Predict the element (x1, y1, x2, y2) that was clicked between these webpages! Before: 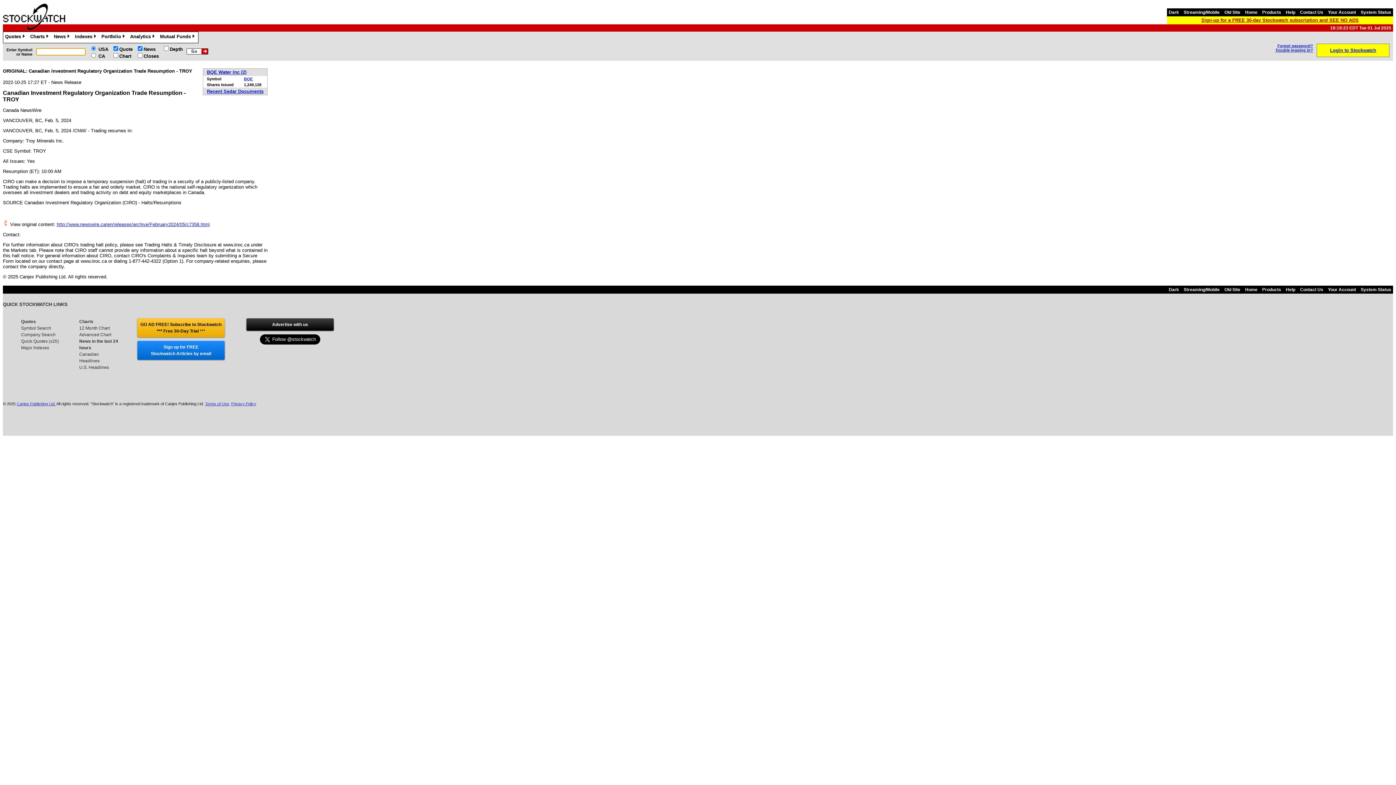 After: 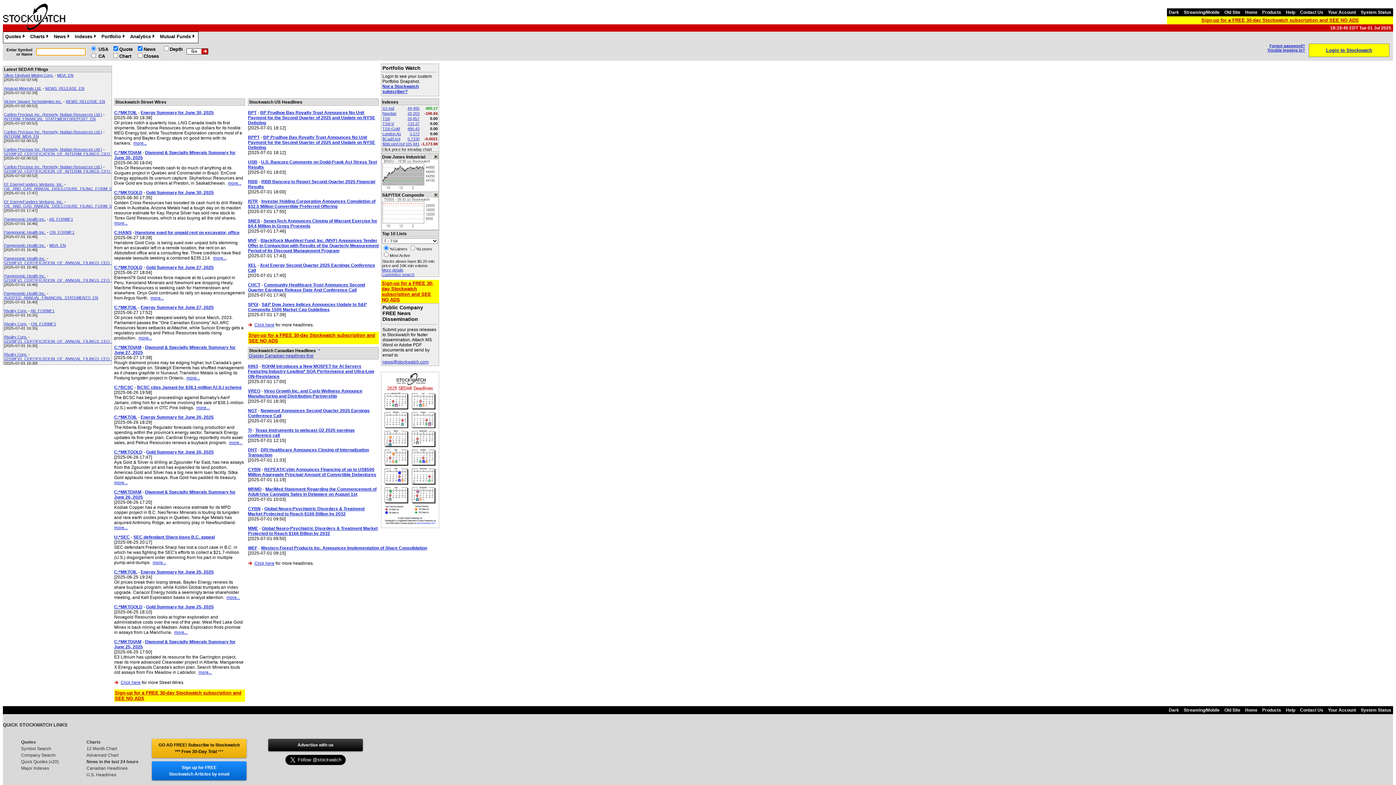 Action: bbox: (2, 26, 65, 32)